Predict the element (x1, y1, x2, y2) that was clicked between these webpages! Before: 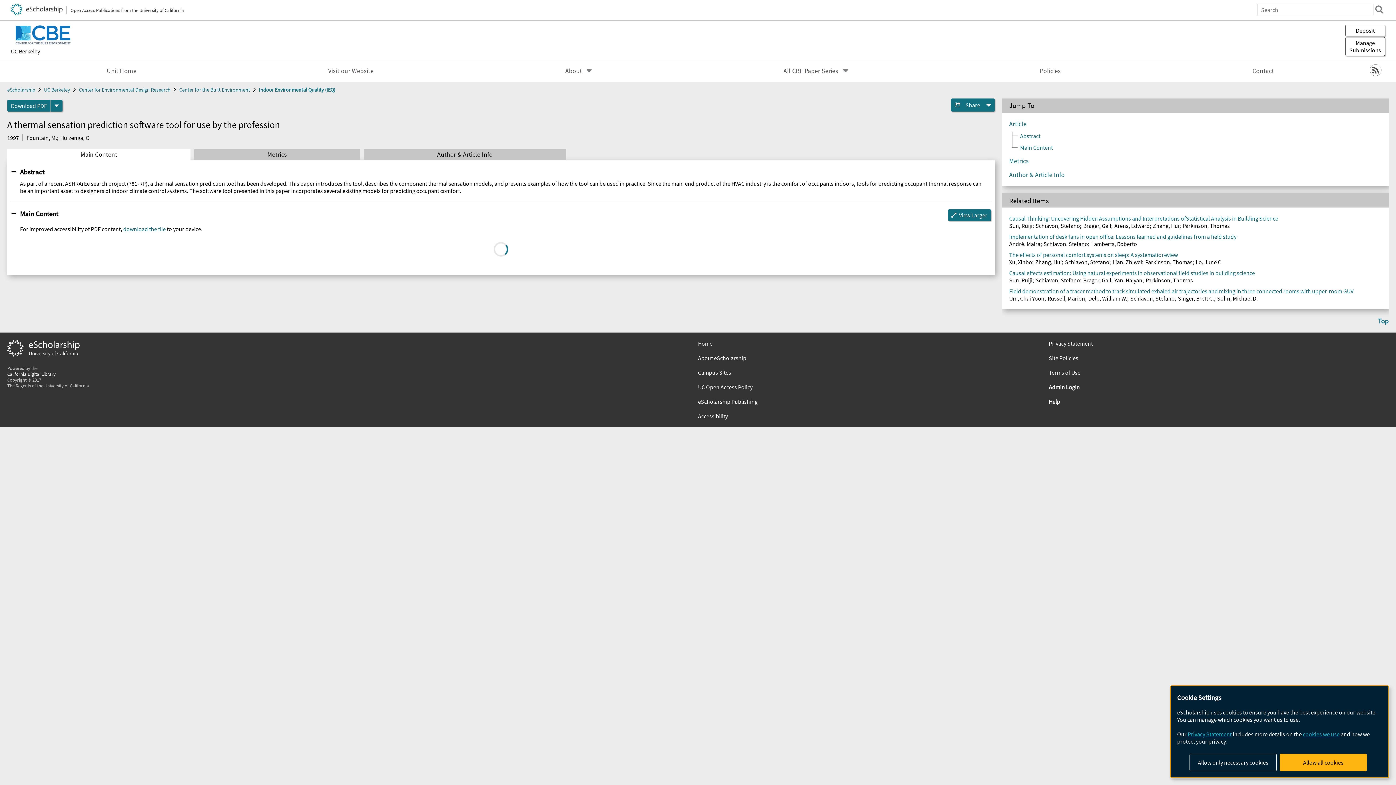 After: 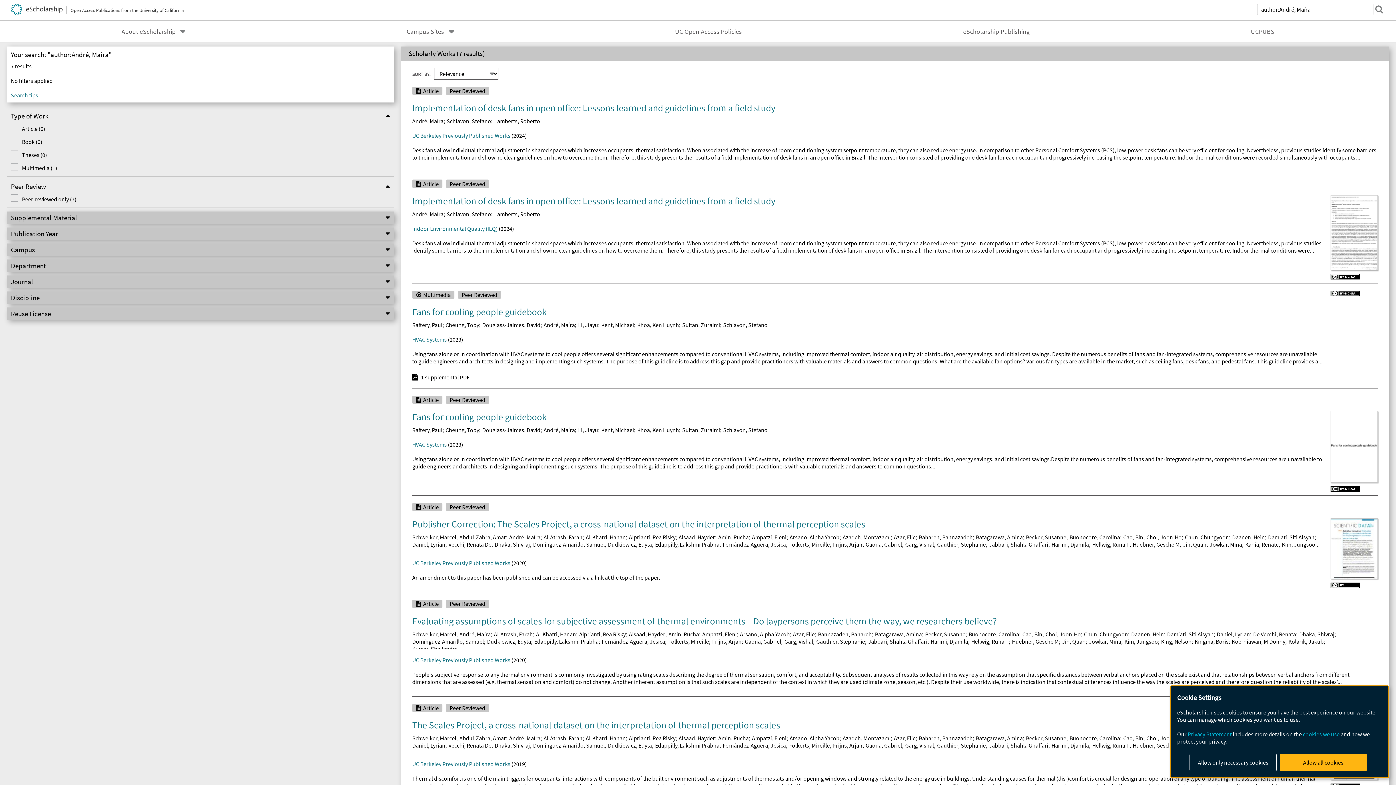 Action: bbox: (1009, 240, 1040, 247) label: André, Maíra